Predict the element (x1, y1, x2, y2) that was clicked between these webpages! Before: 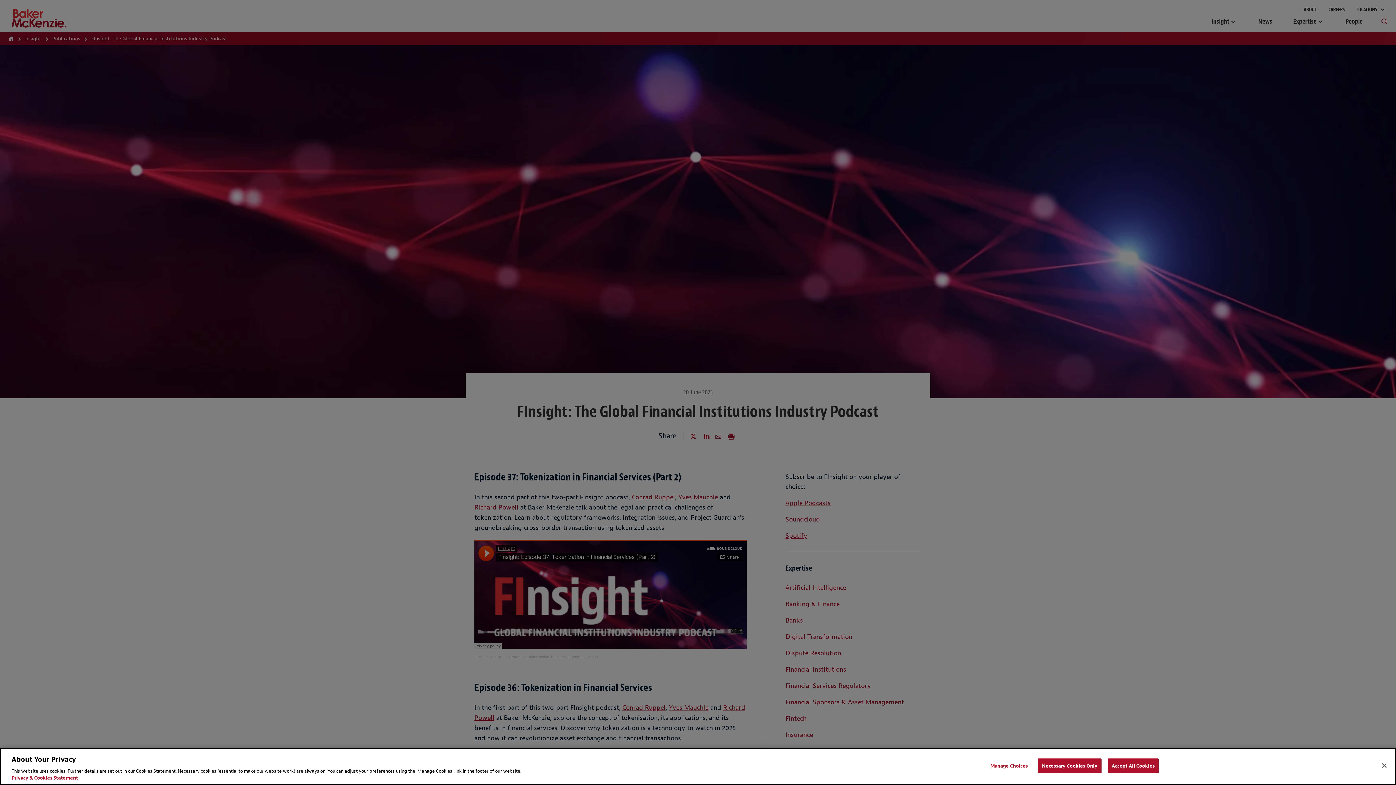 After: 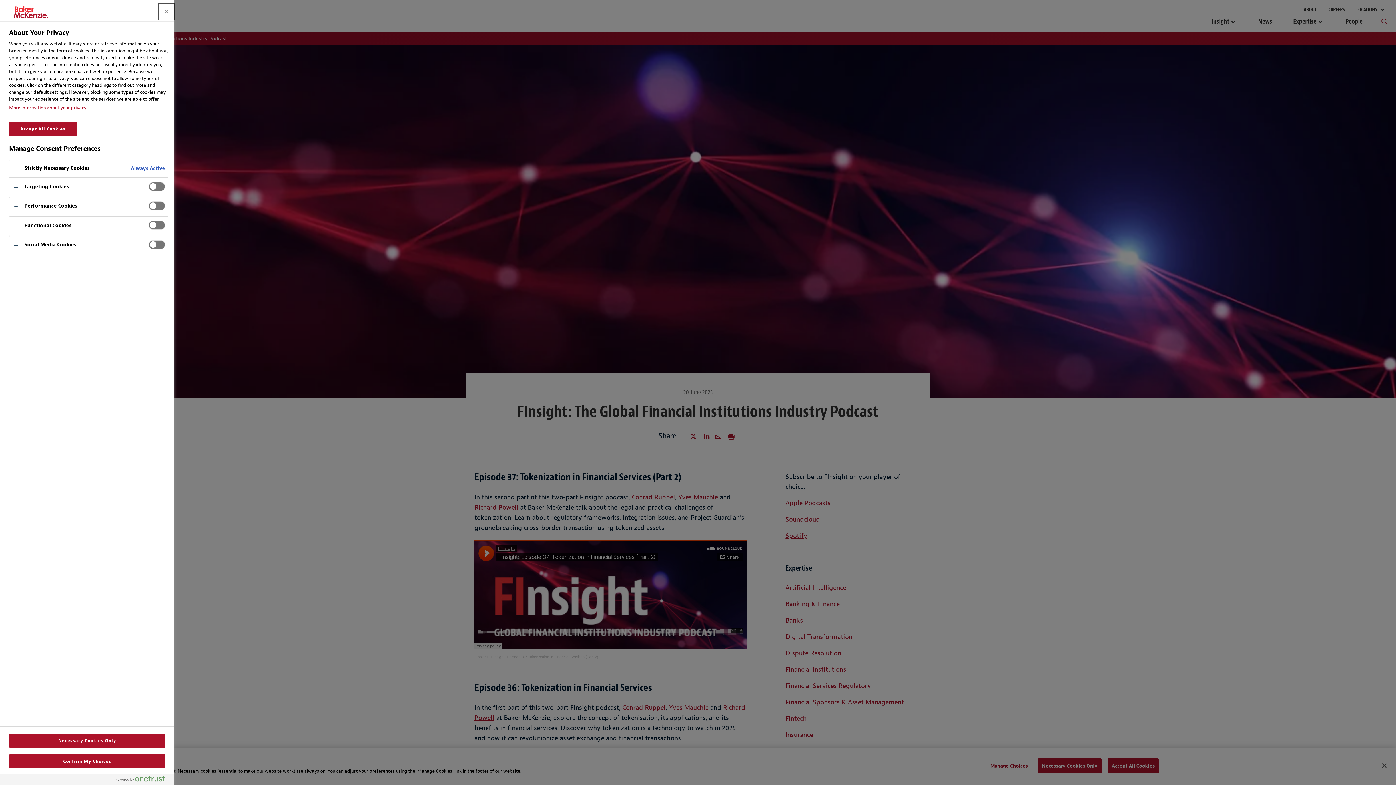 Action: label: Manage Choices bbox: (986, 759, 1032, 773)